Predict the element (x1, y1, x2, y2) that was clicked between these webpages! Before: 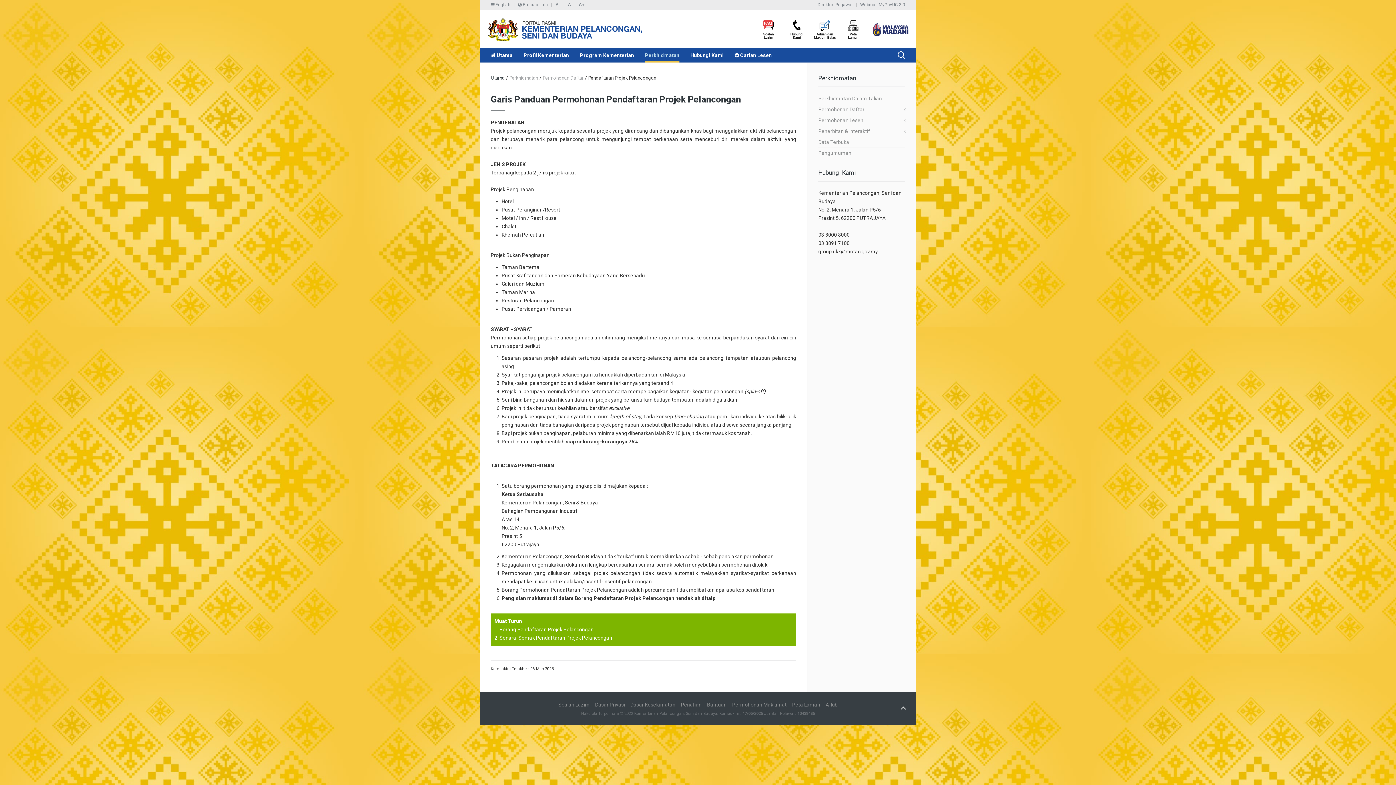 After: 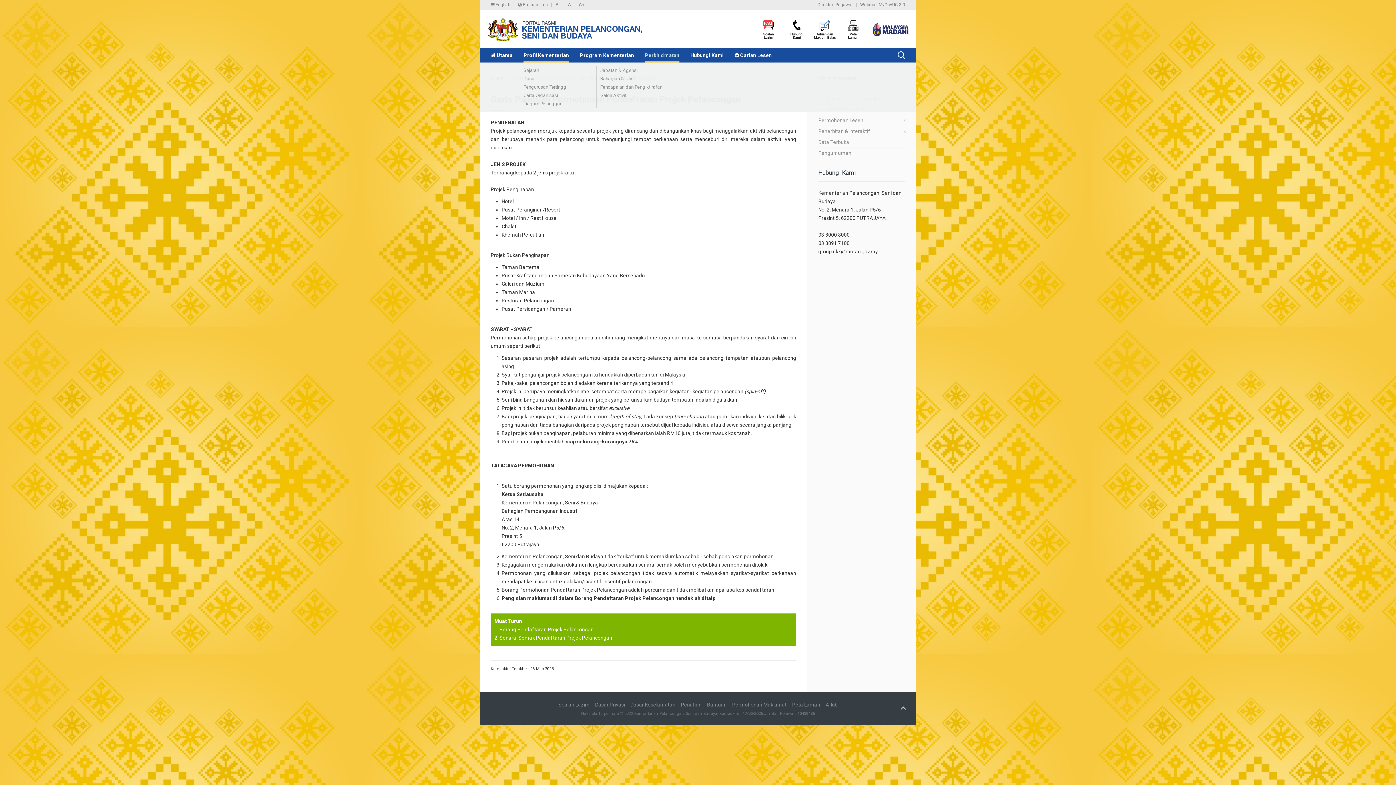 Action: bbox: (523, 48, 569, 62) label: Profil Kementerian